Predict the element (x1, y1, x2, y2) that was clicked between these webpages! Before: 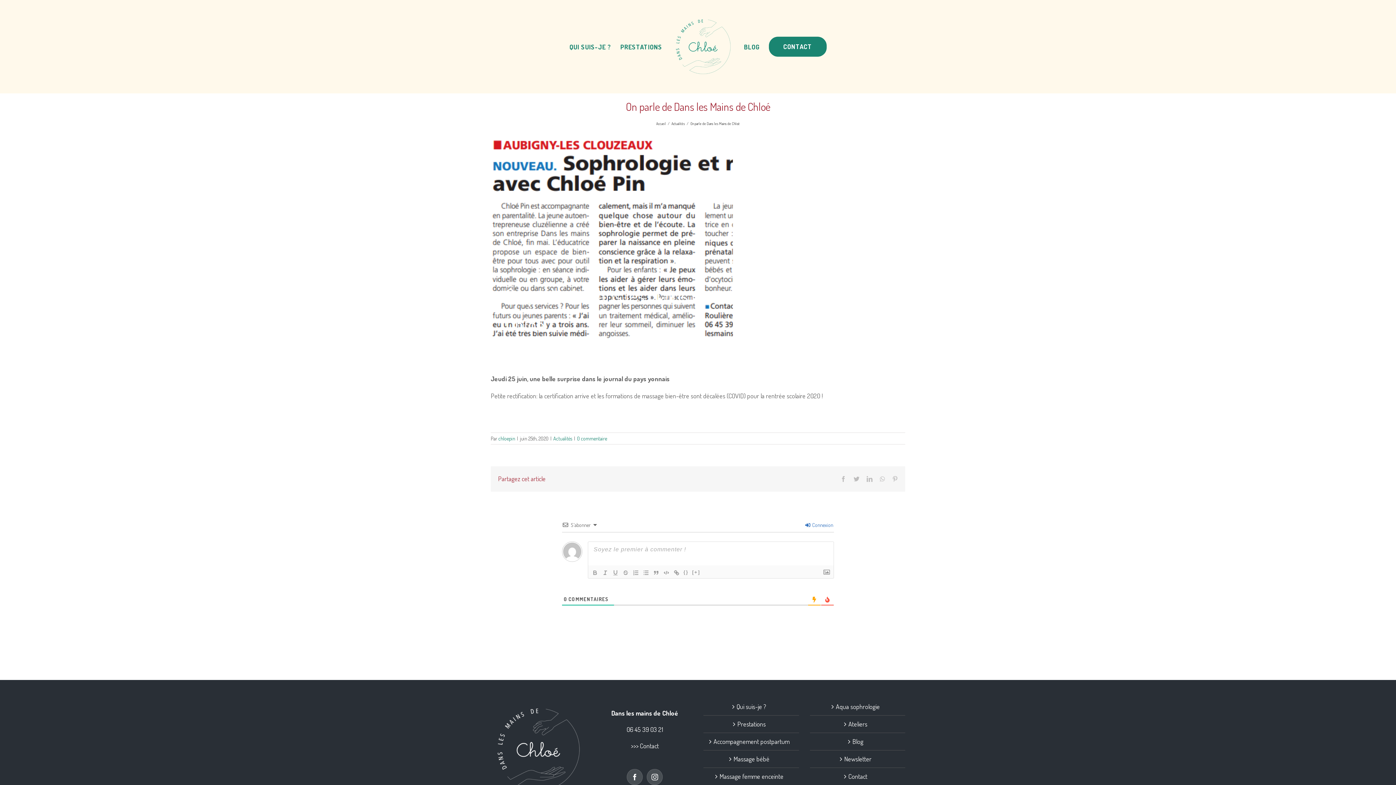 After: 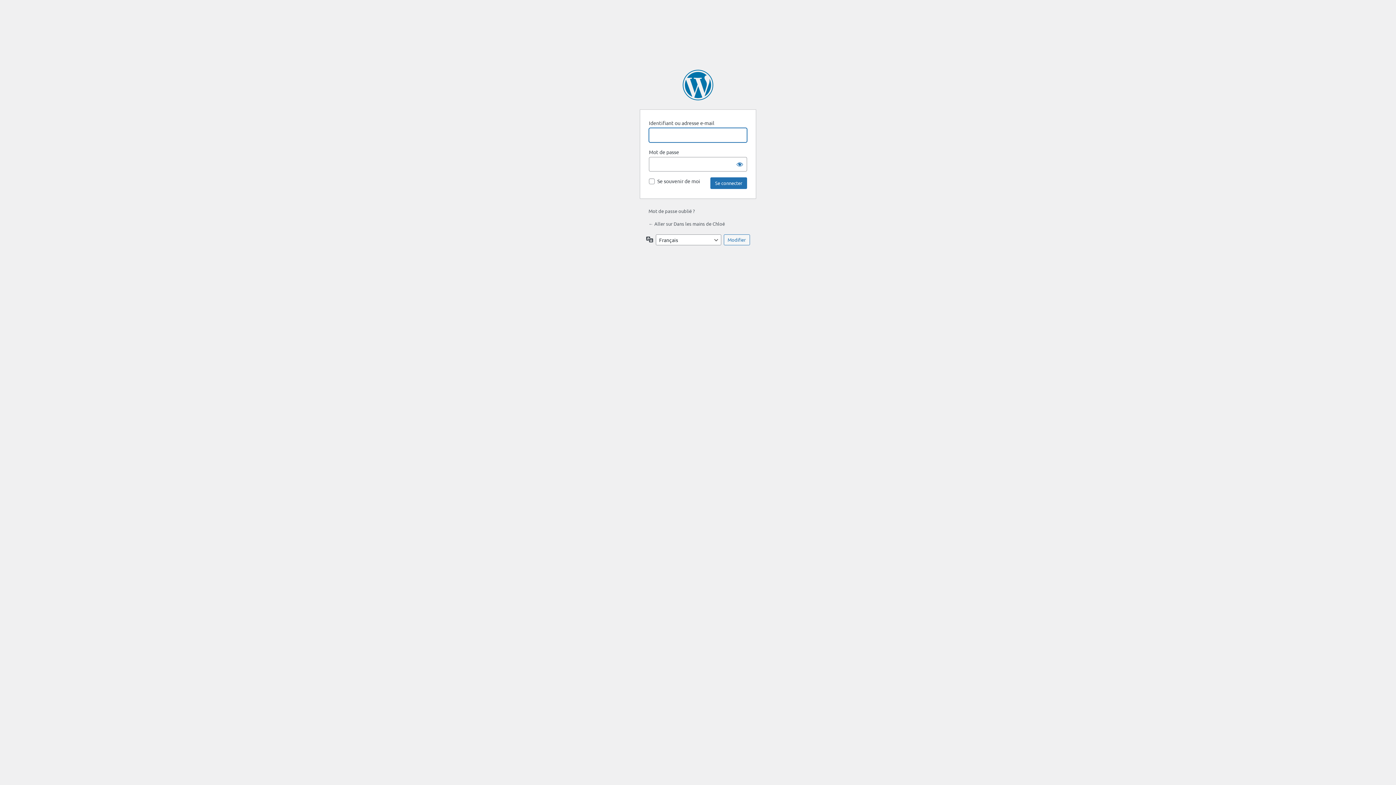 Action: bbox: (805, 522, 833, 528) label:  Connexion